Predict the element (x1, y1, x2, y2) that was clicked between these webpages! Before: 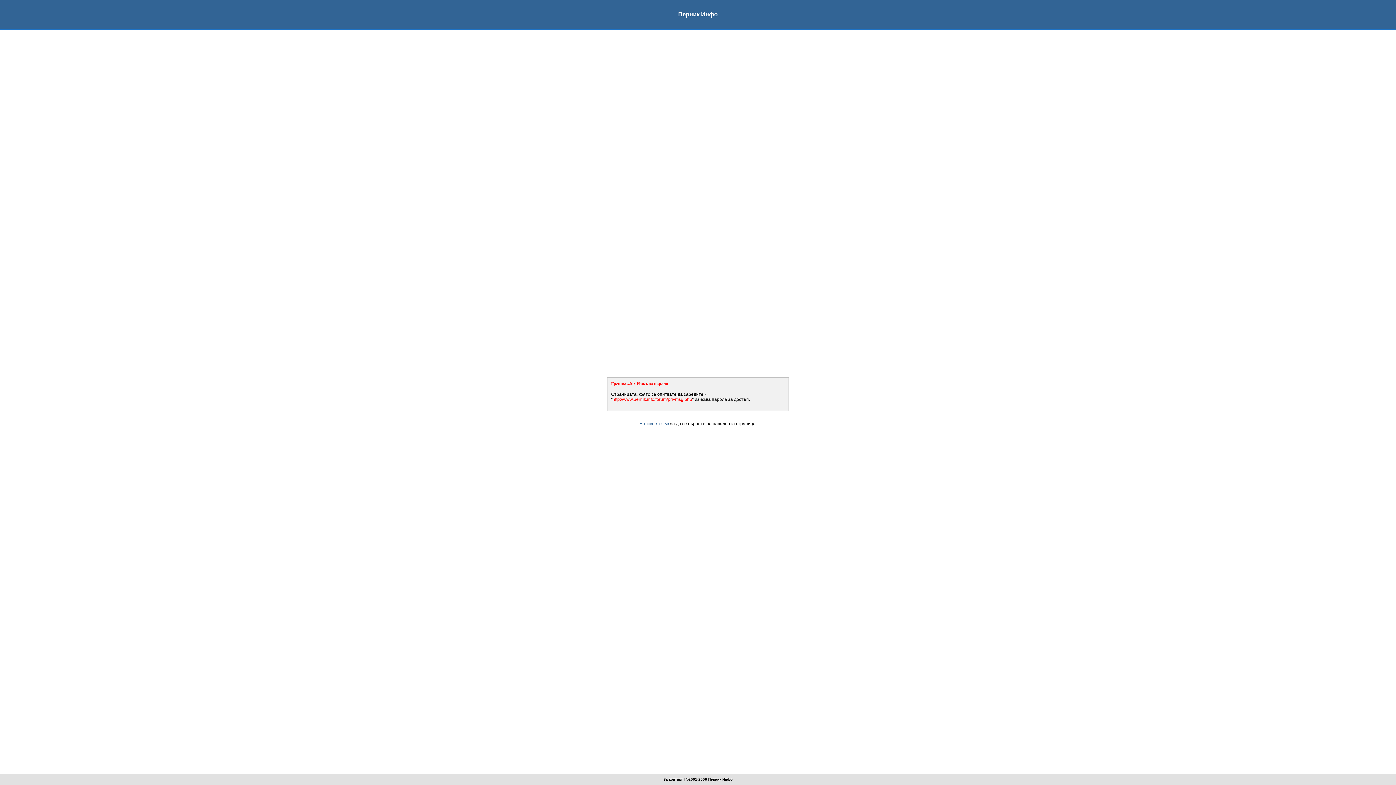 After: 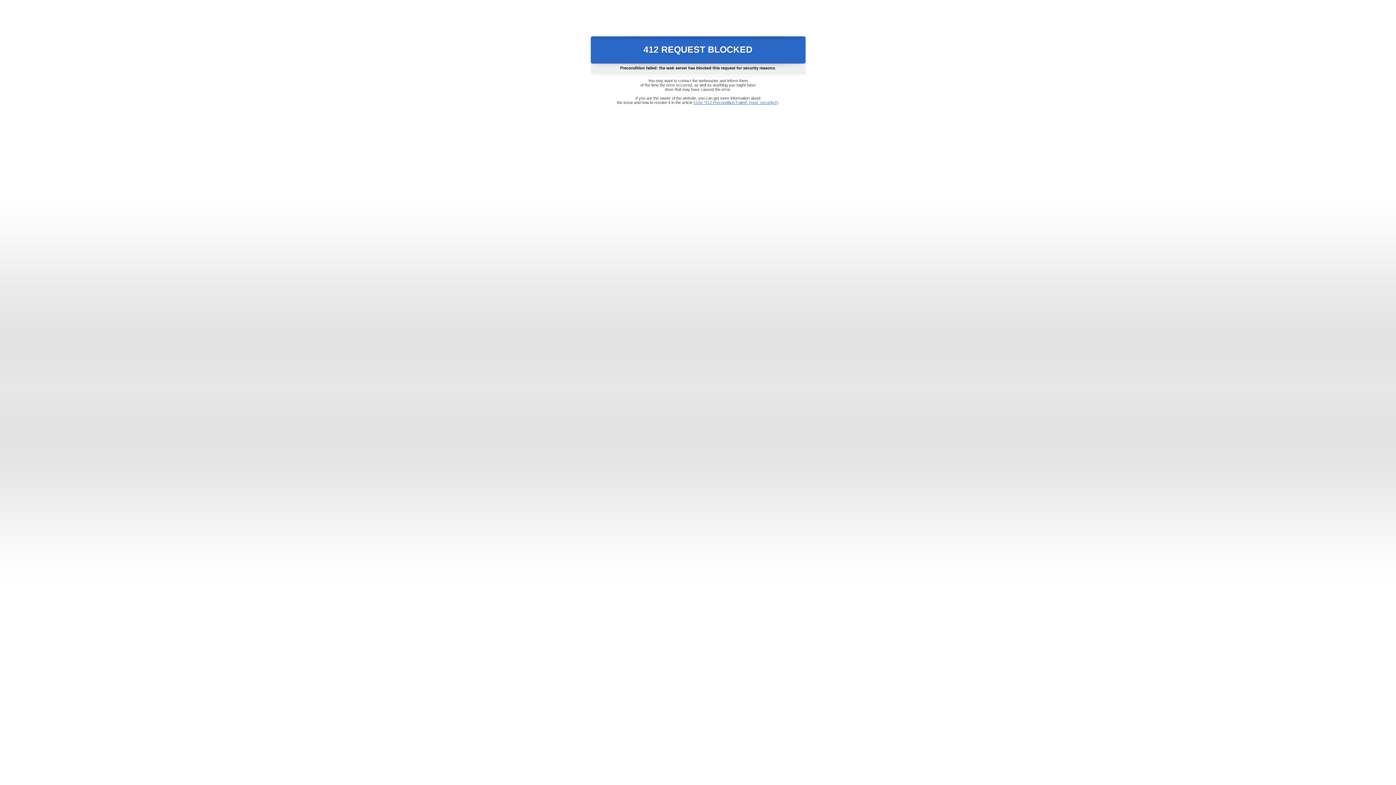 Action: label: Натиснете тук bbox: (639, 421, 669, 426)